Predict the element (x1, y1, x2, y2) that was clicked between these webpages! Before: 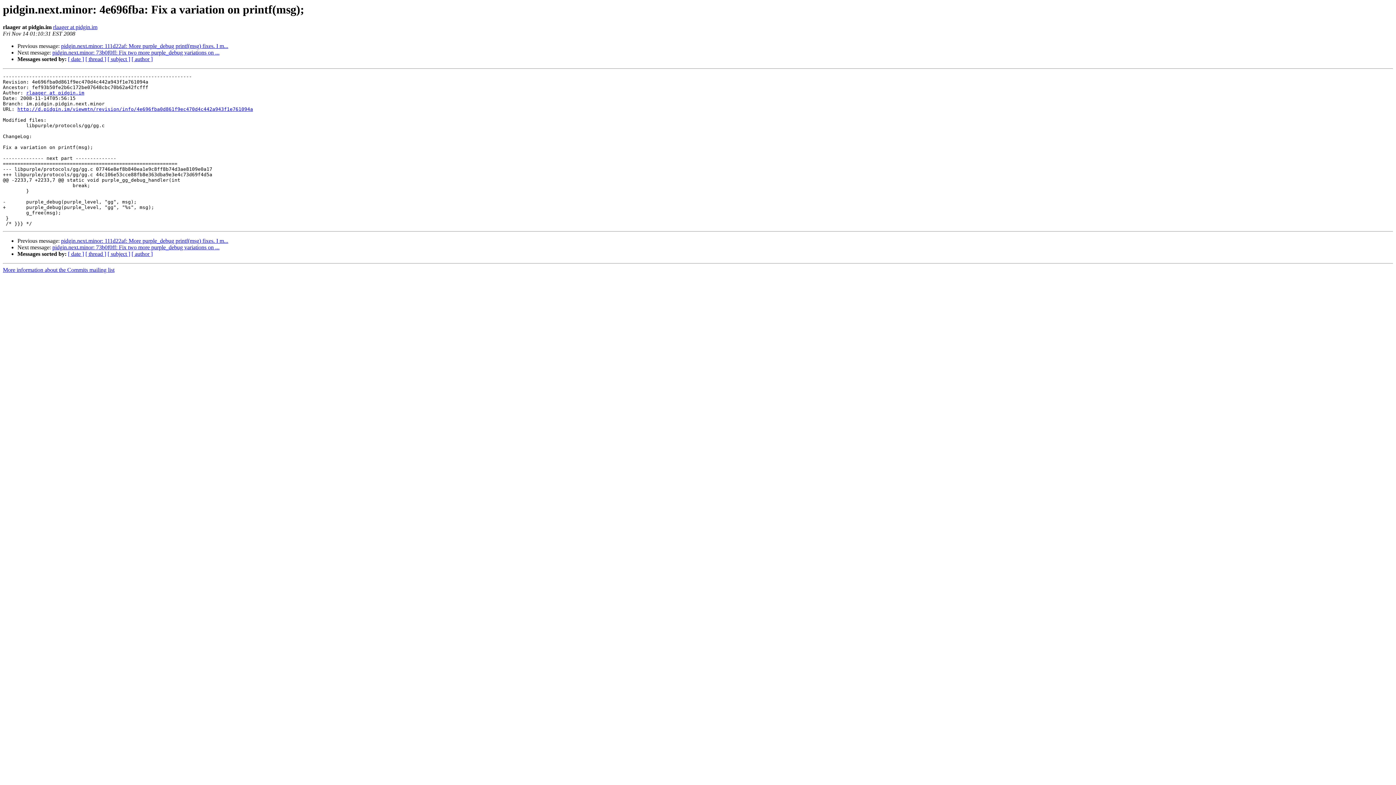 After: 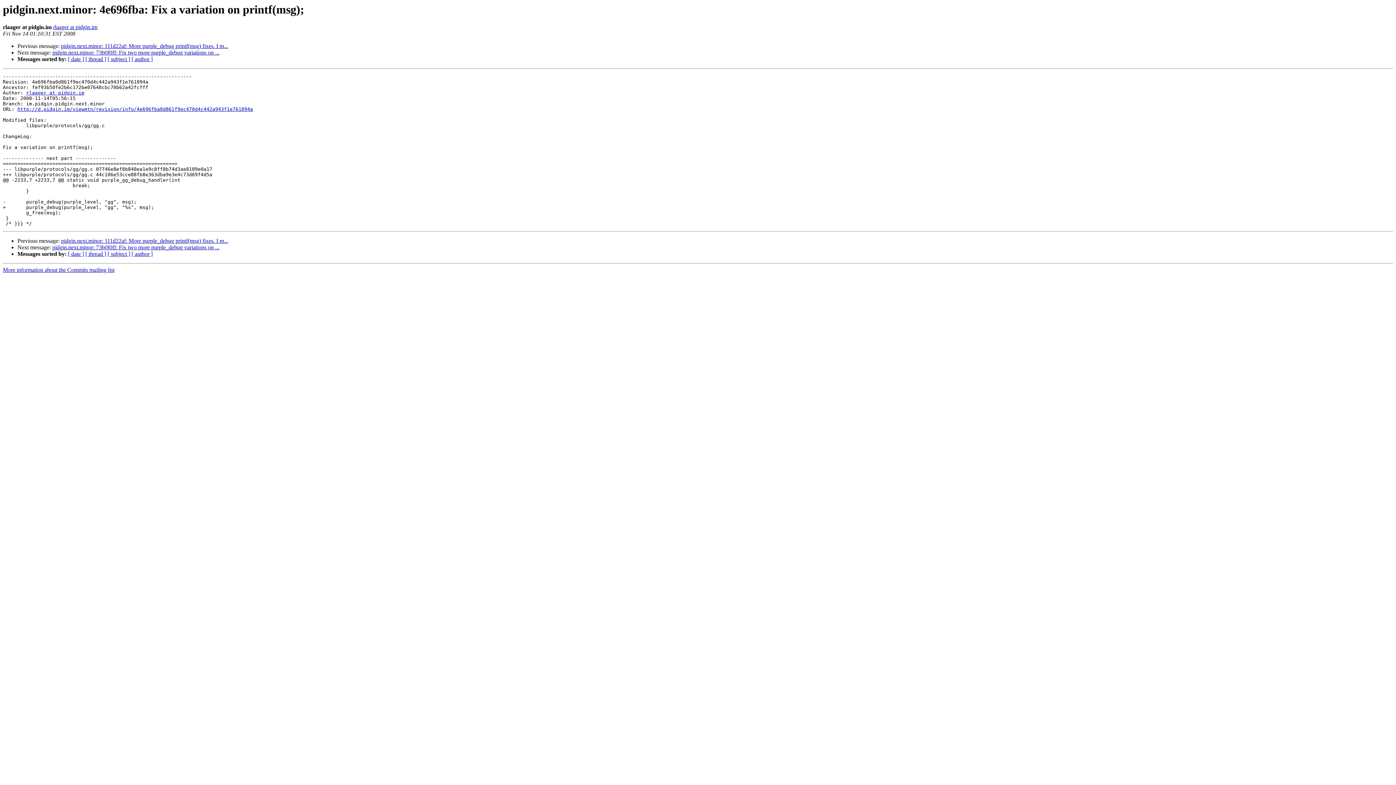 Action: label: rlaager at pidgin.im bbox: (53, 24, 97, 30)